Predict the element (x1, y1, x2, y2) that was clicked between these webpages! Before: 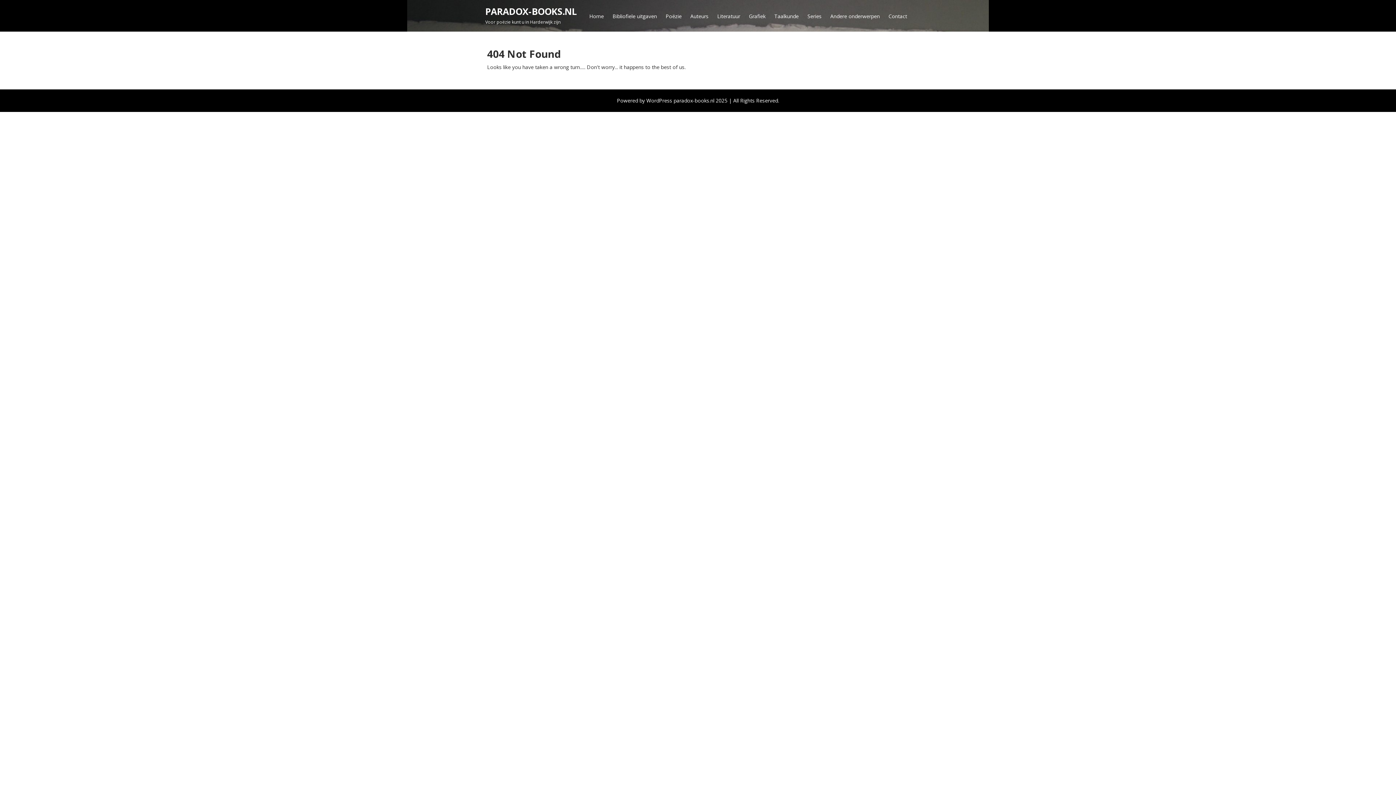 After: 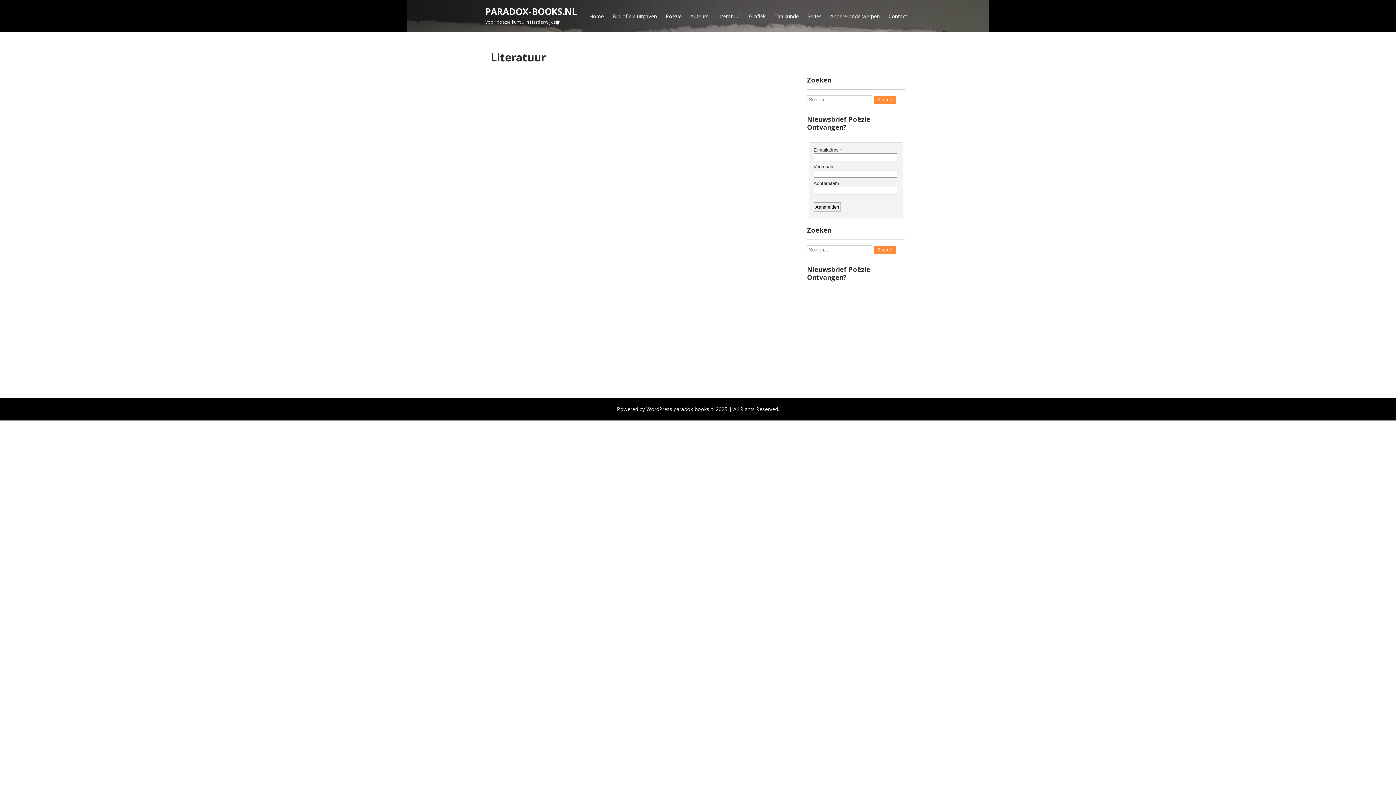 Action: bbox: (713, 9, 744, 23) label: Literatuur